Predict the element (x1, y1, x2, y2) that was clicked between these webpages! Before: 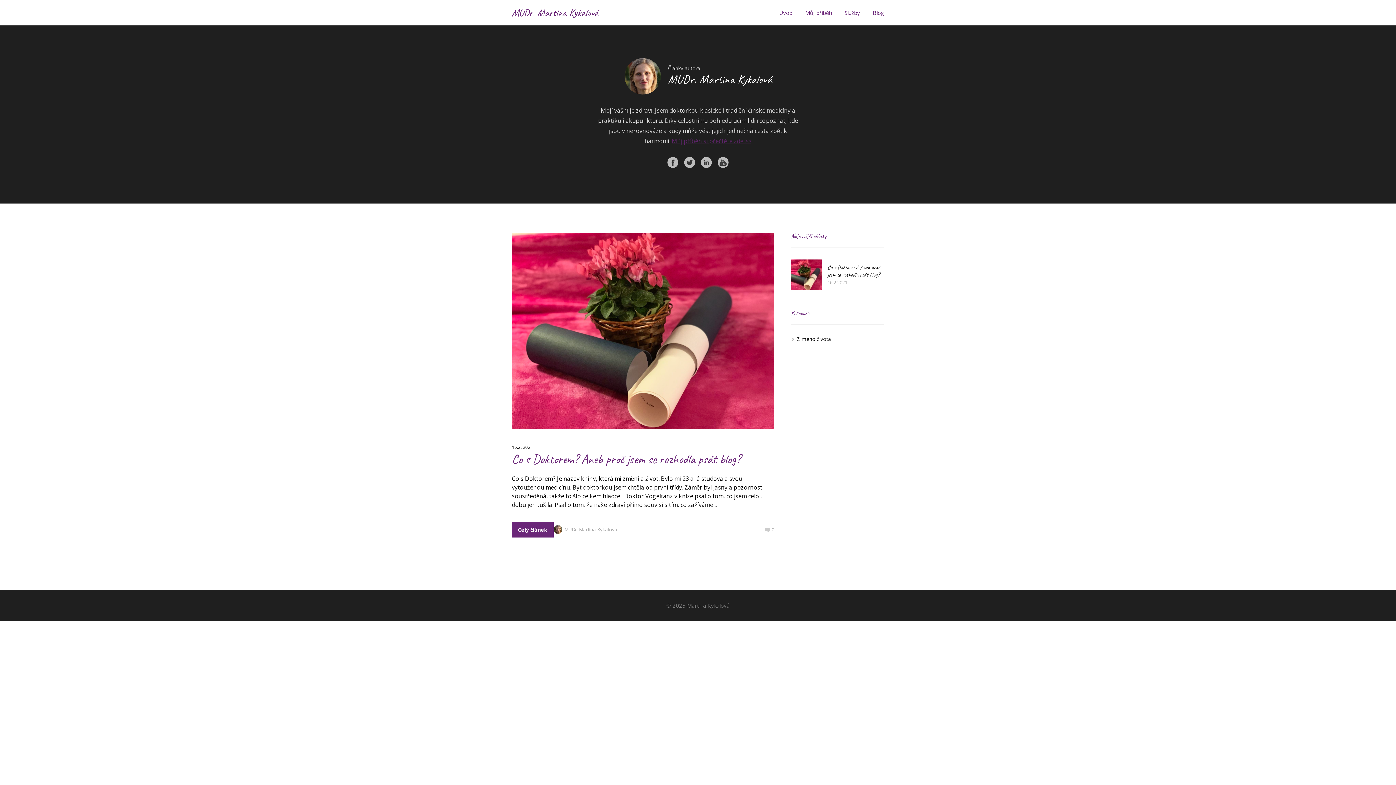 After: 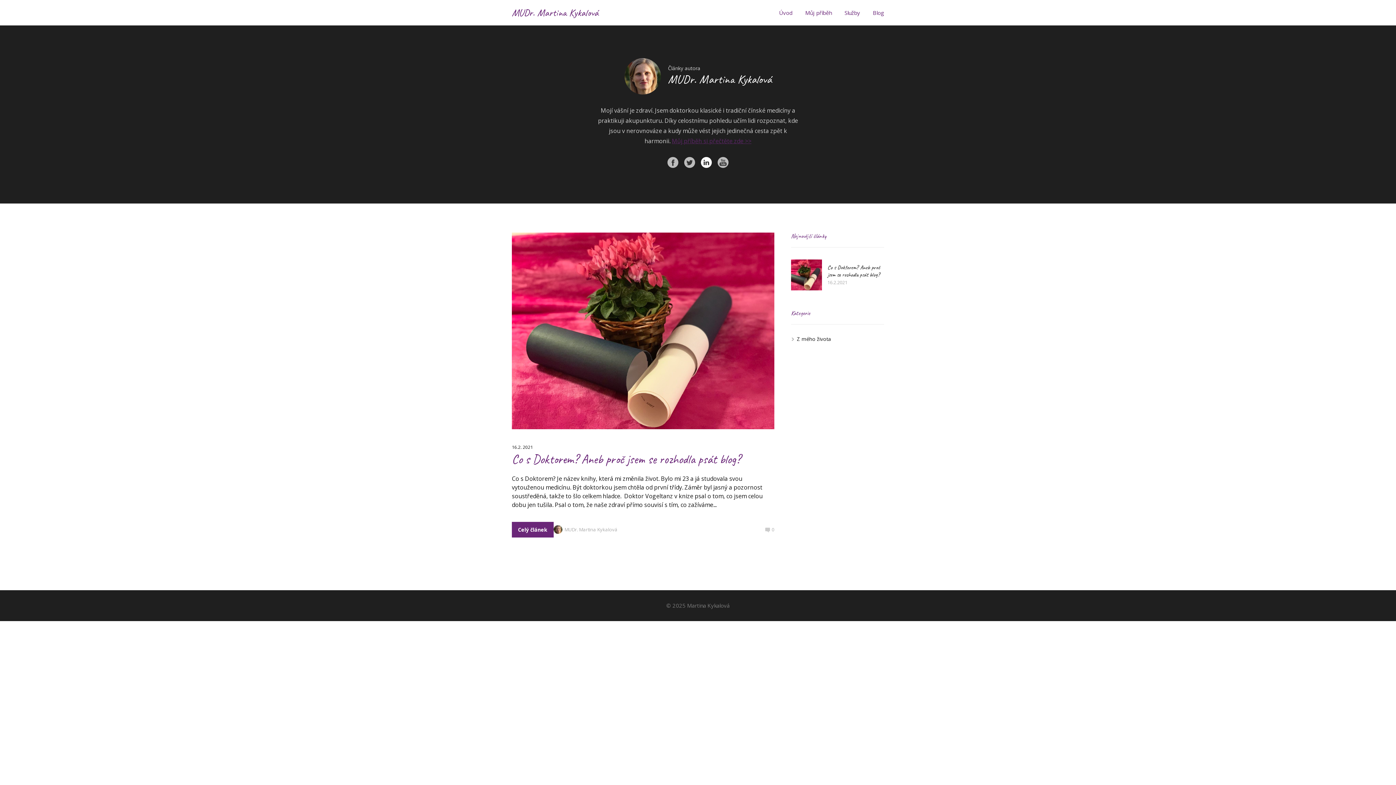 Action: bbox: (701, 157, 712, 168)